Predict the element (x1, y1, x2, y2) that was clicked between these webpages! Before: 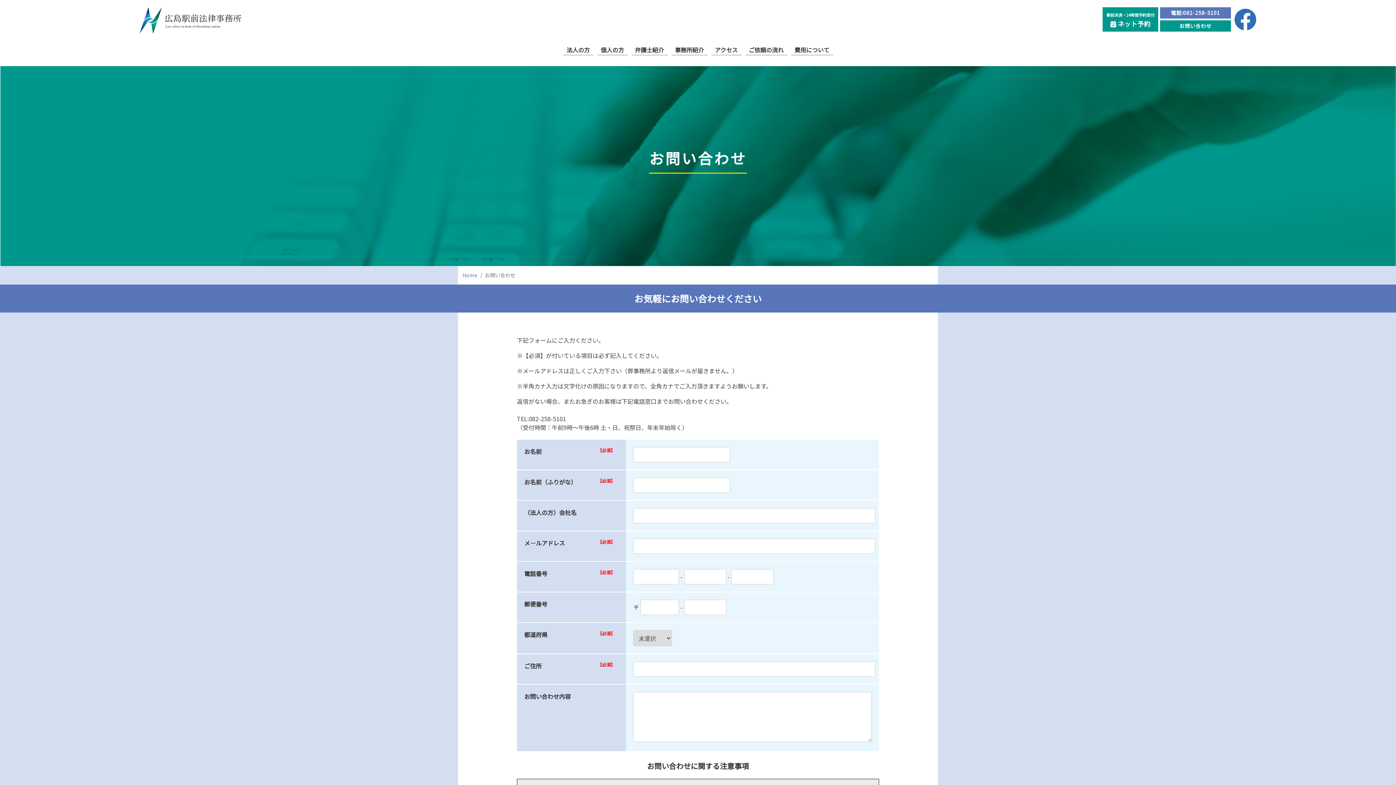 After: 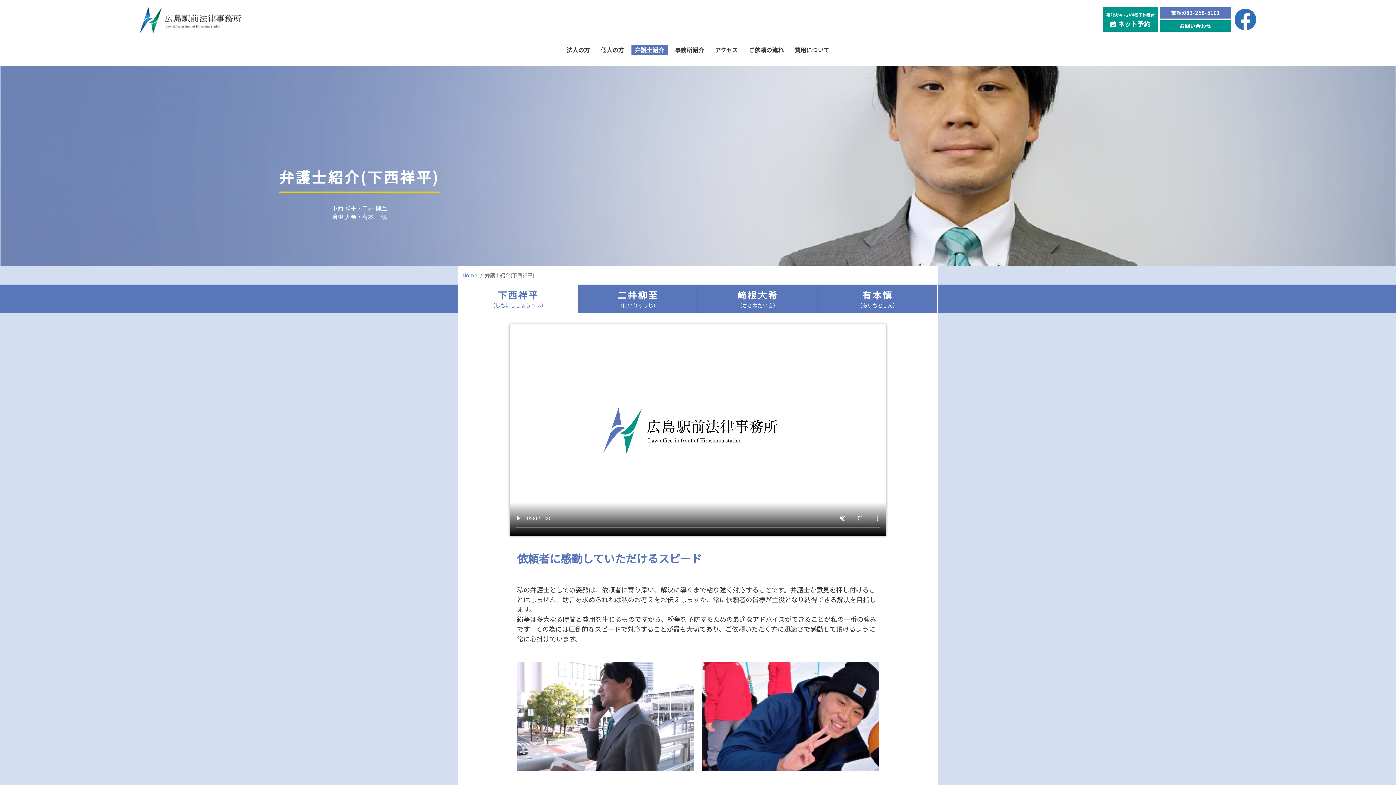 Action: label: 弁護士紹介 bbox: (631, 44, 667, 55)